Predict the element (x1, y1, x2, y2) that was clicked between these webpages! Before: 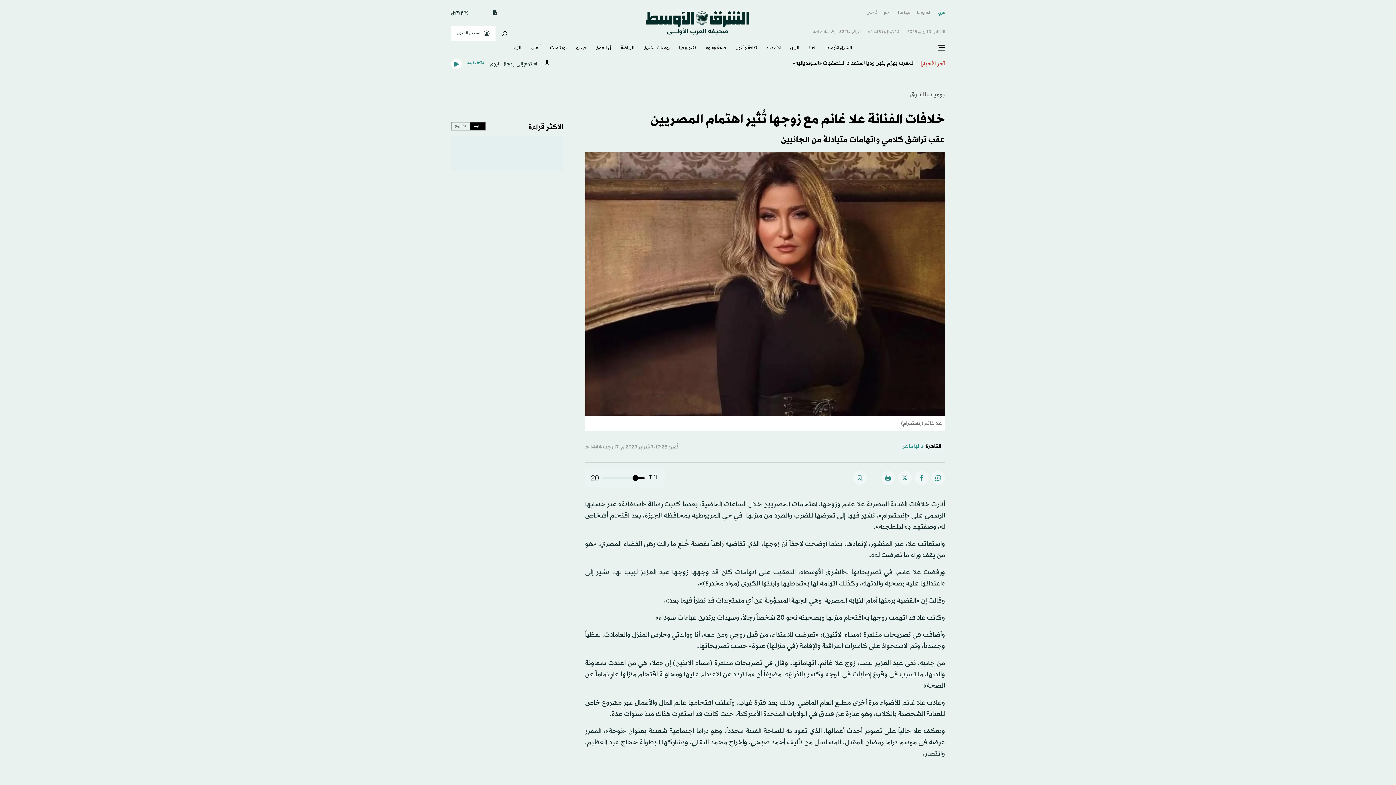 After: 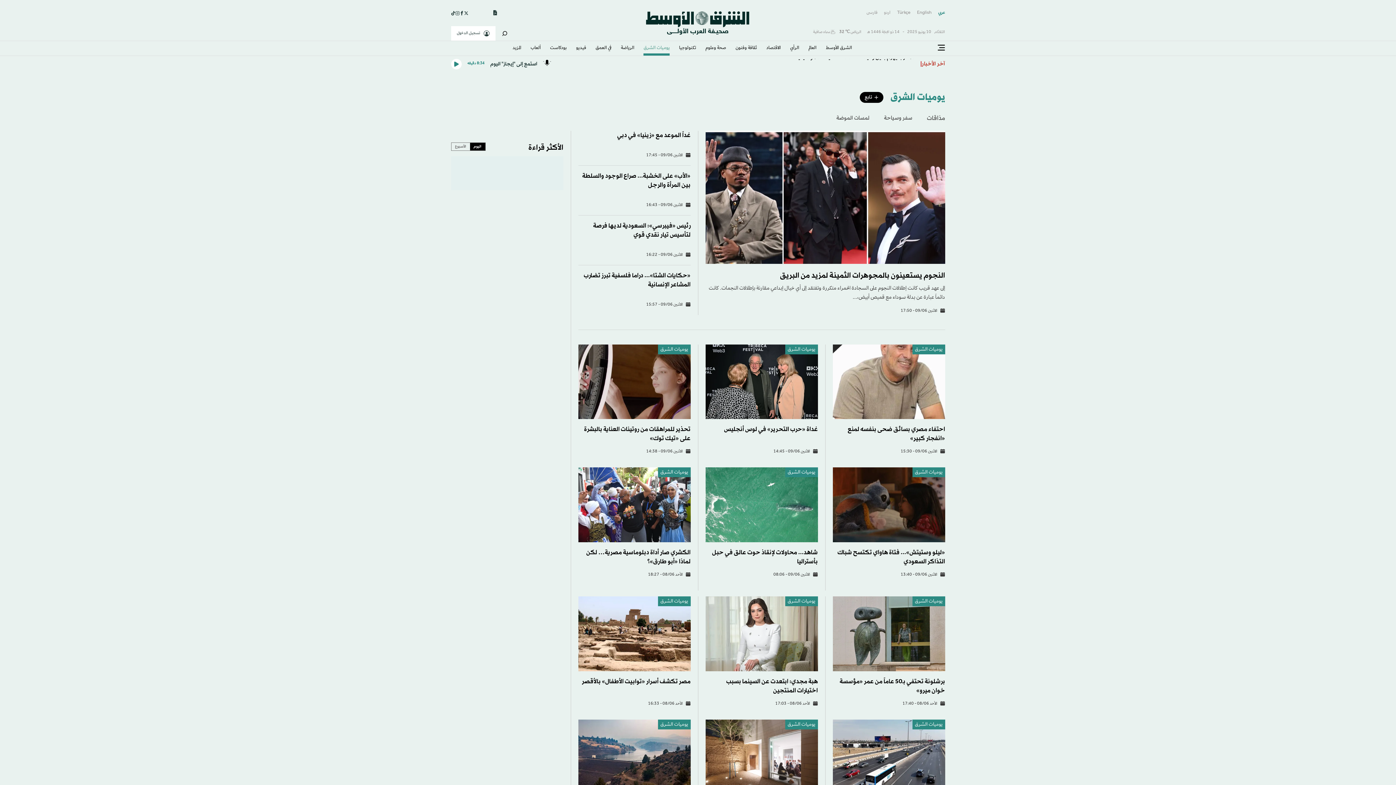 Action: label: يوميات الشرق​ bbox: (643, 41, 669, 55)